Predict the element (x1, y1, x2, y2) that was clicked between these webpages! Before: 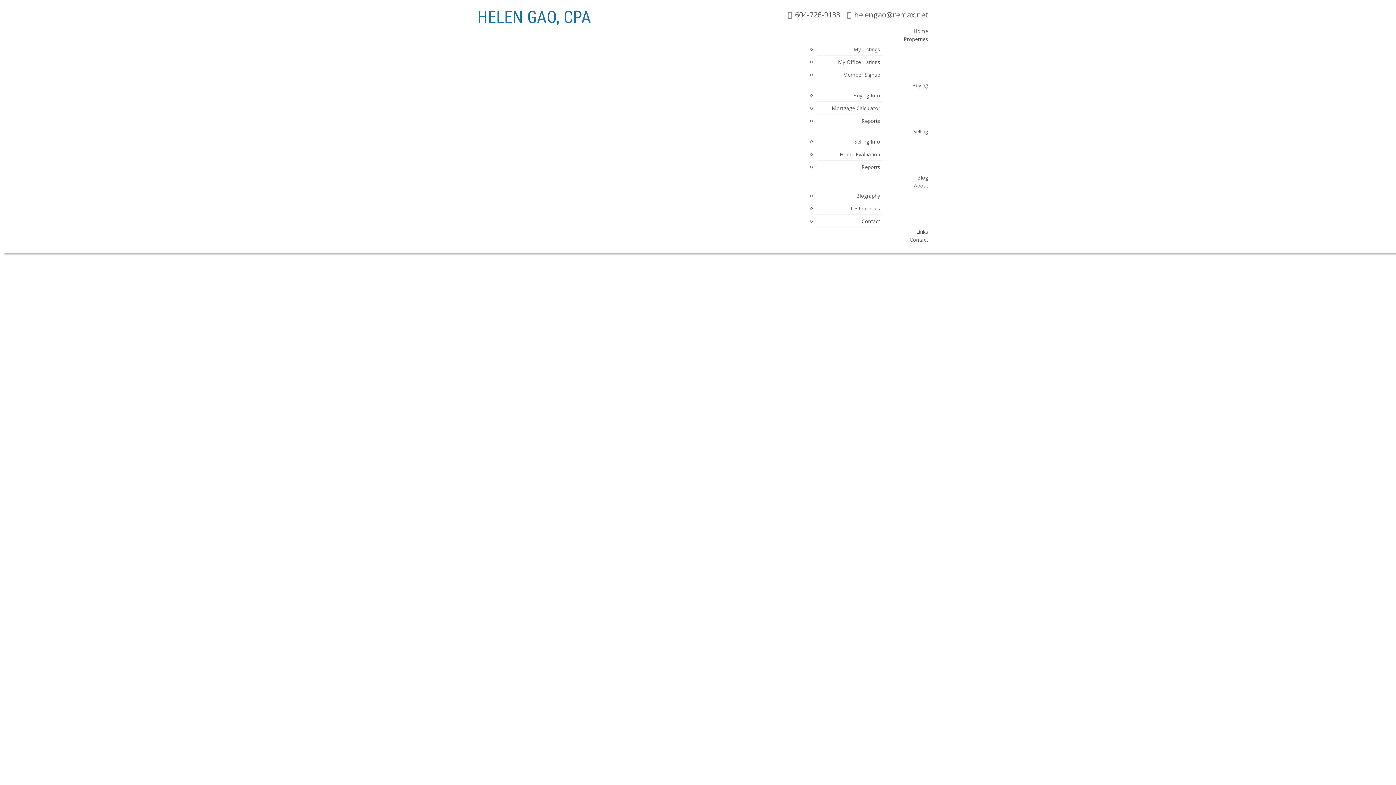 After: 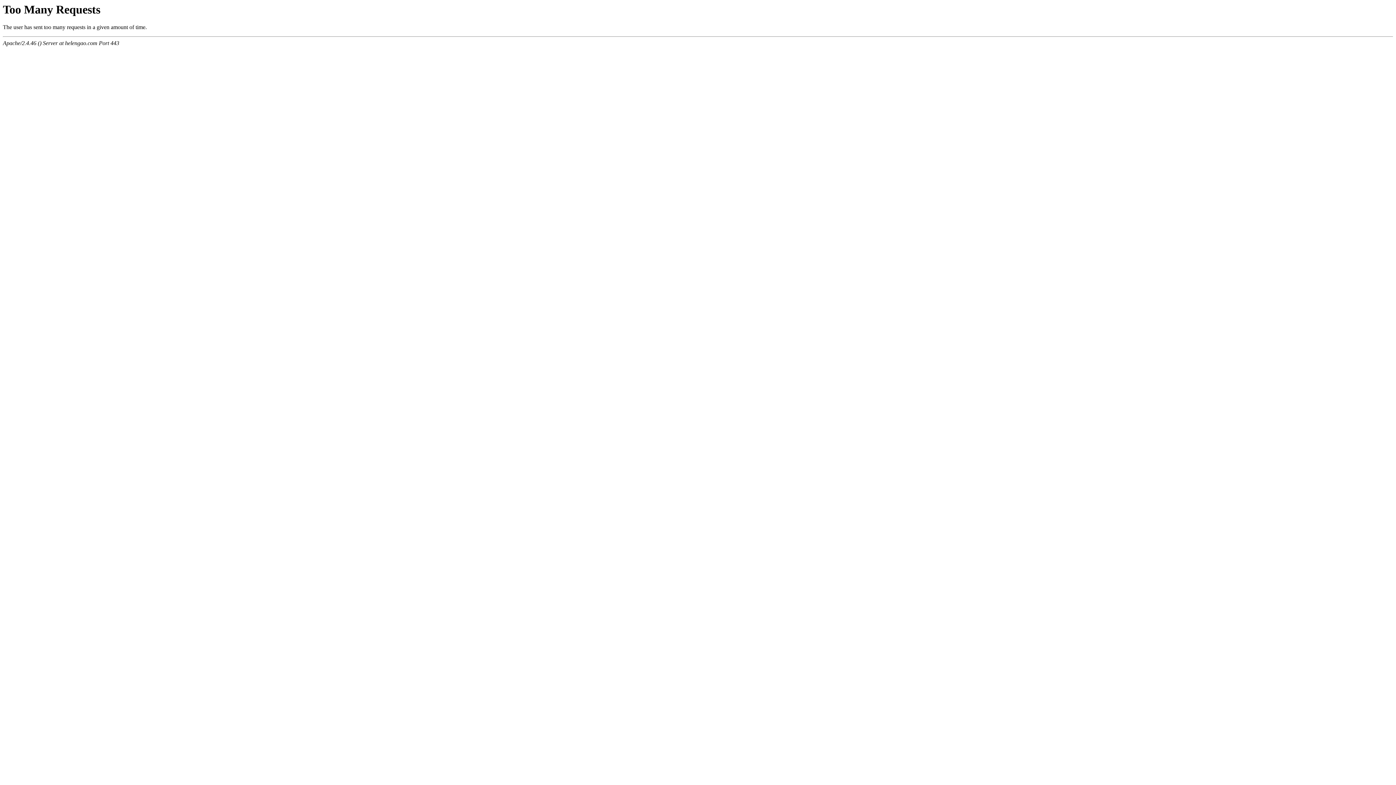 Action: label: Testimonials bbox: (842, 205, 880, 214)